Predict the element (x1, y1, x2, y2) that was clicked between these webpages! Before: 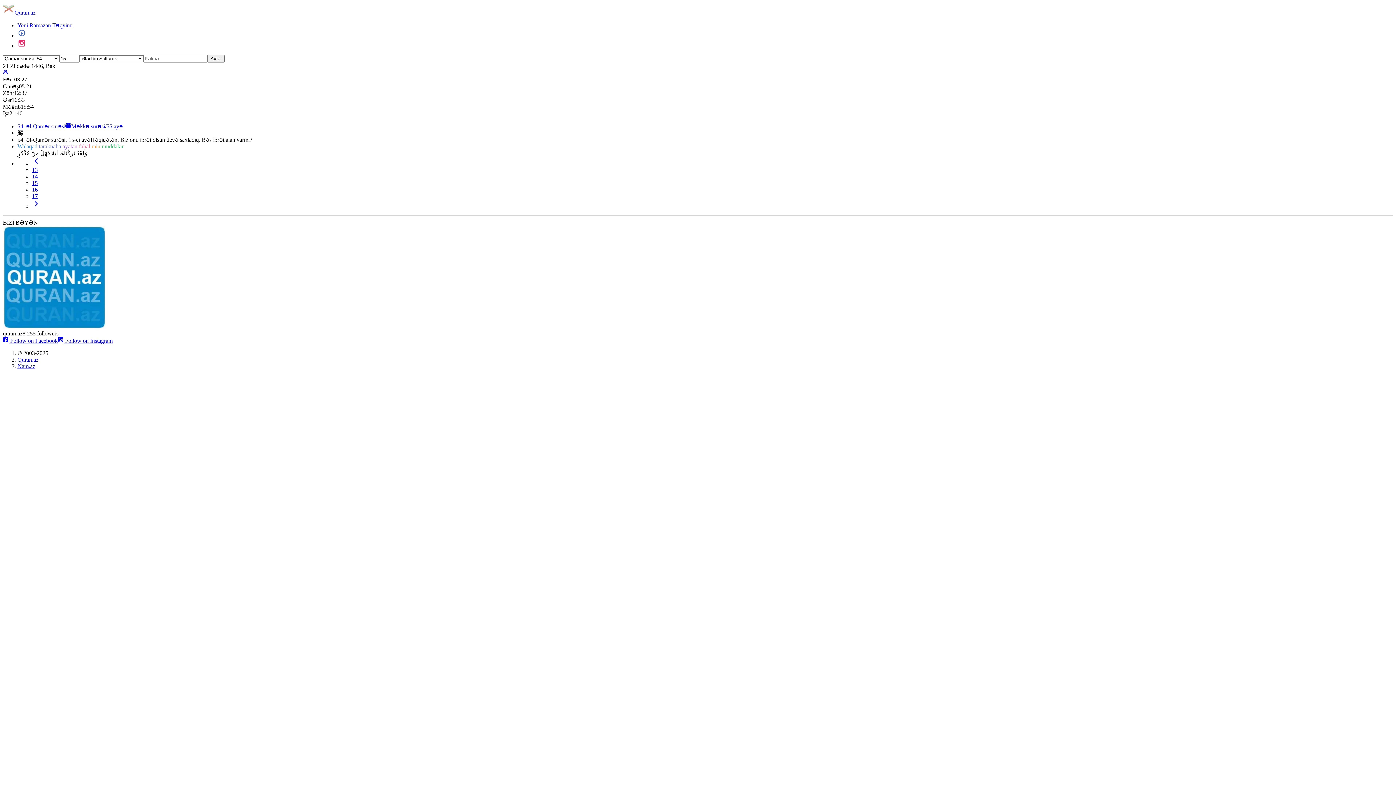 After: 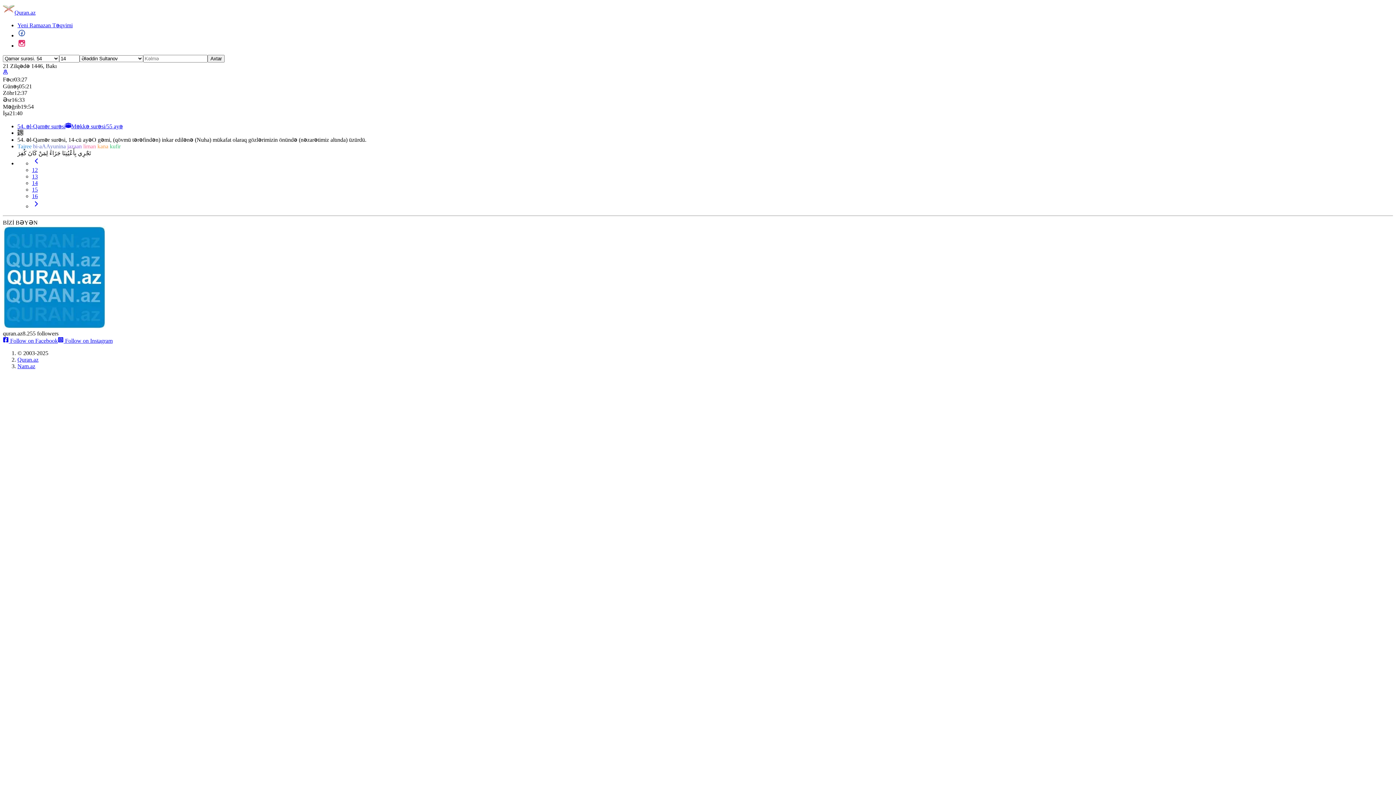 Action: label: 14 bbox: (32, 173, 37, 179)